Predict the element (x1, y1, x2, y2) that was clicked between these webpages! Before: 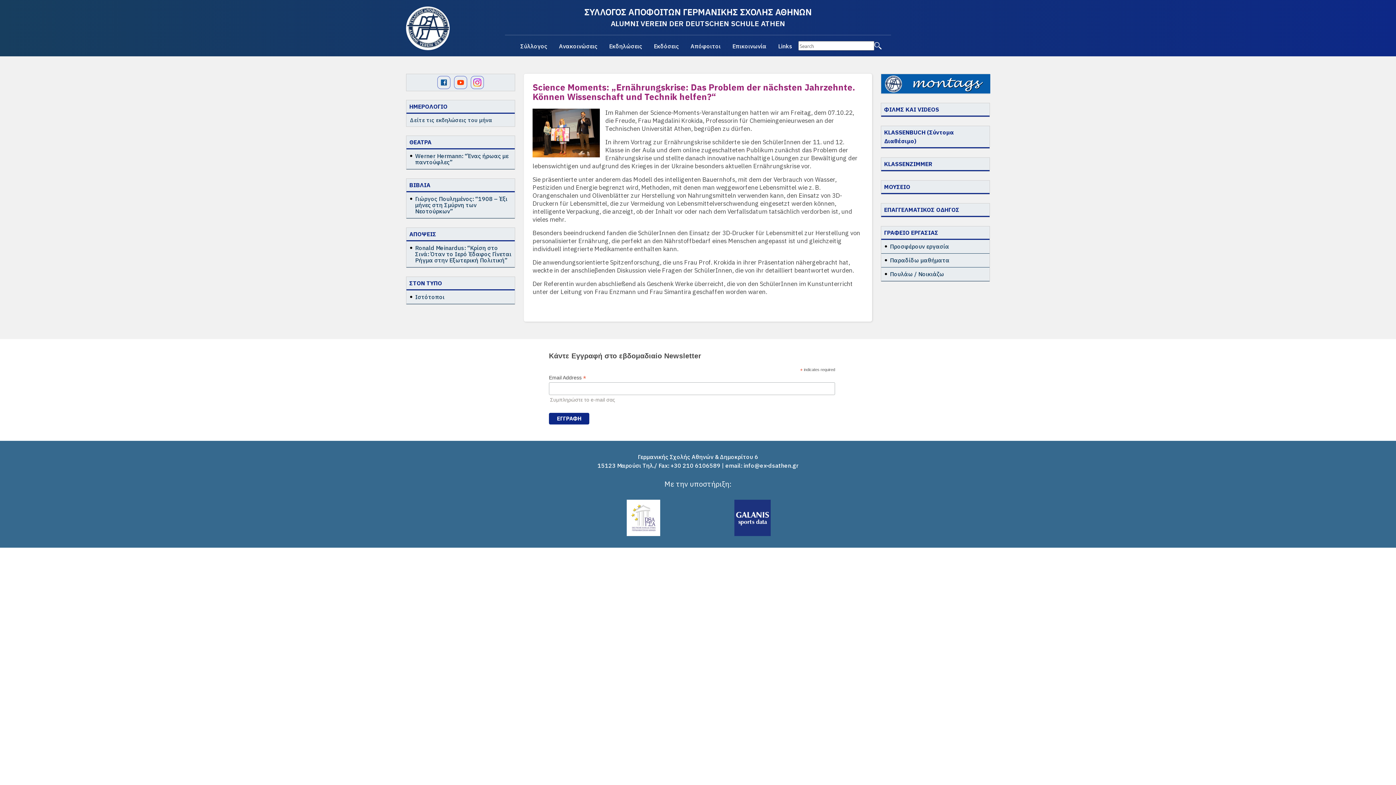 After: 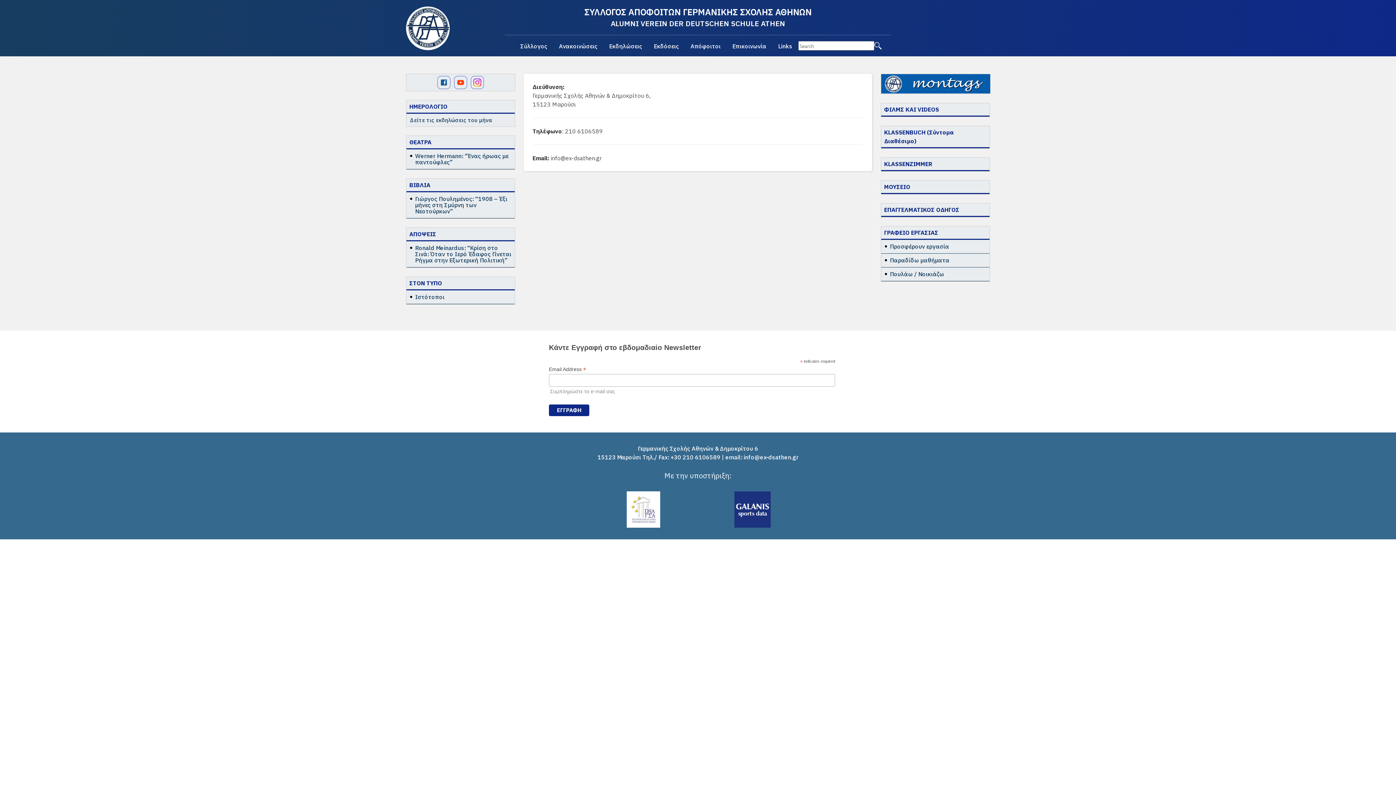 Action: label: Επικοινωνία bbox: (732, 42, 766, 49)